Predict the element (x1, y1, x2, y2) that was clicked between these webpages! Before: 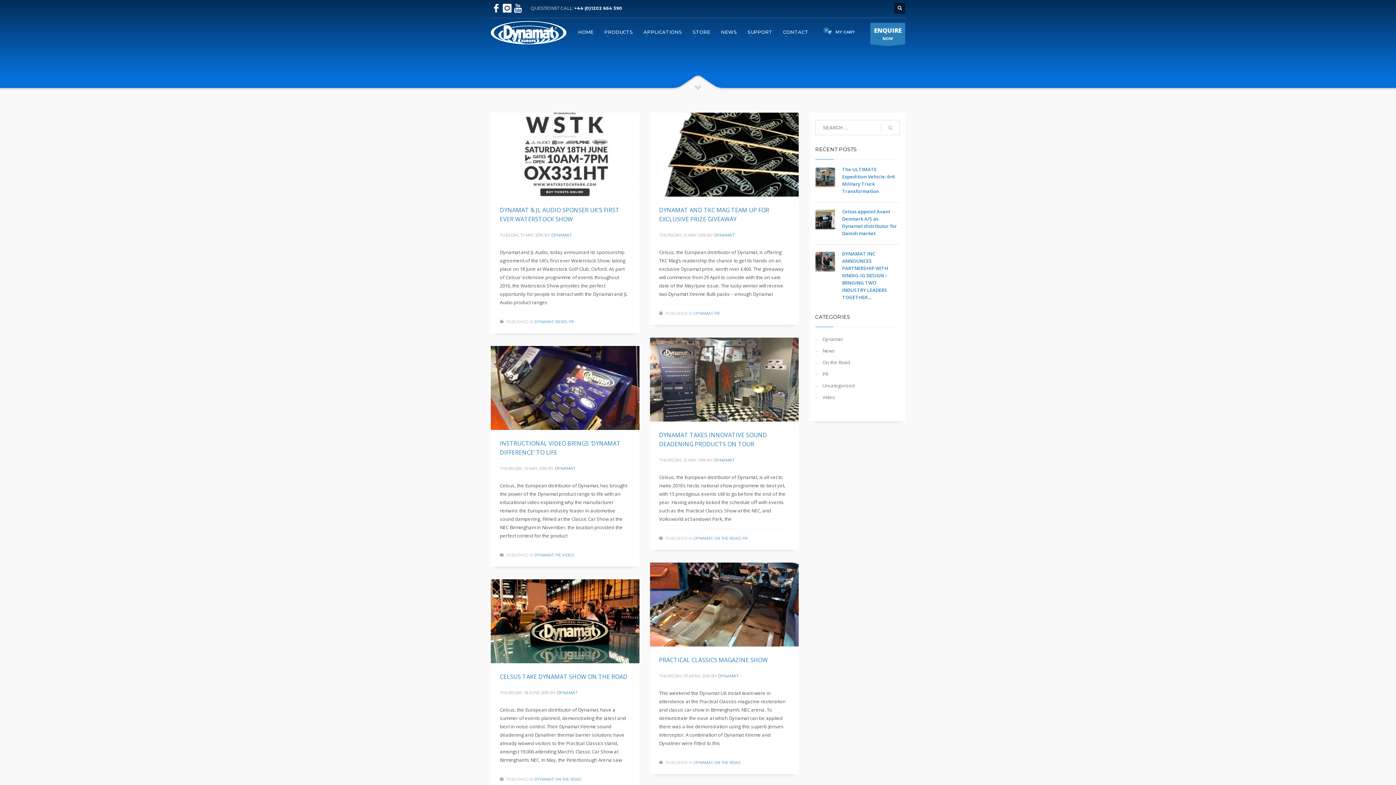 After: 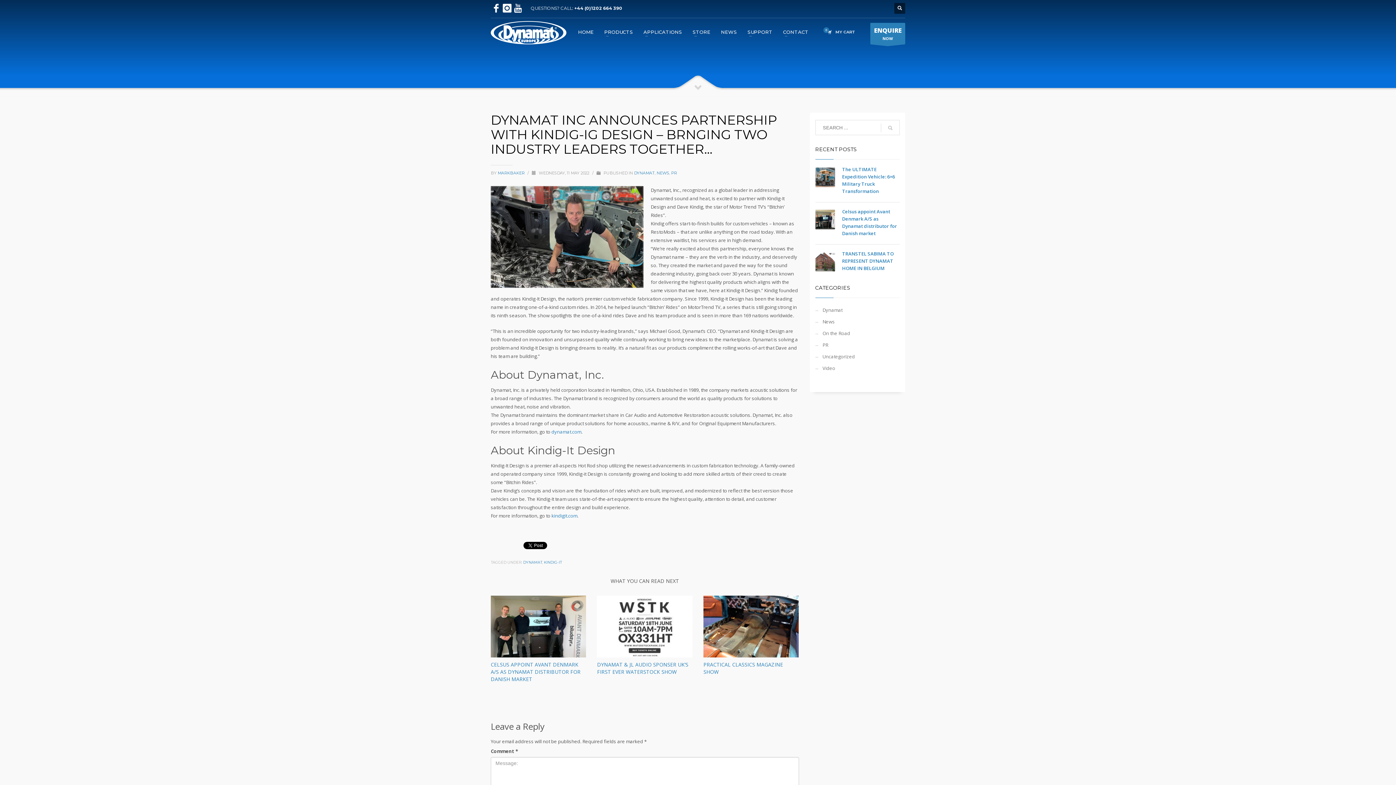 Action: label: DYNAMAT INC ANNOUNCES PARTNERSHIP WITH KINDIG-IG DESIGN – BRNGING TWO INDUSTRY LEADERS TOGETHER… bbox: (842, 250, 888, 300)